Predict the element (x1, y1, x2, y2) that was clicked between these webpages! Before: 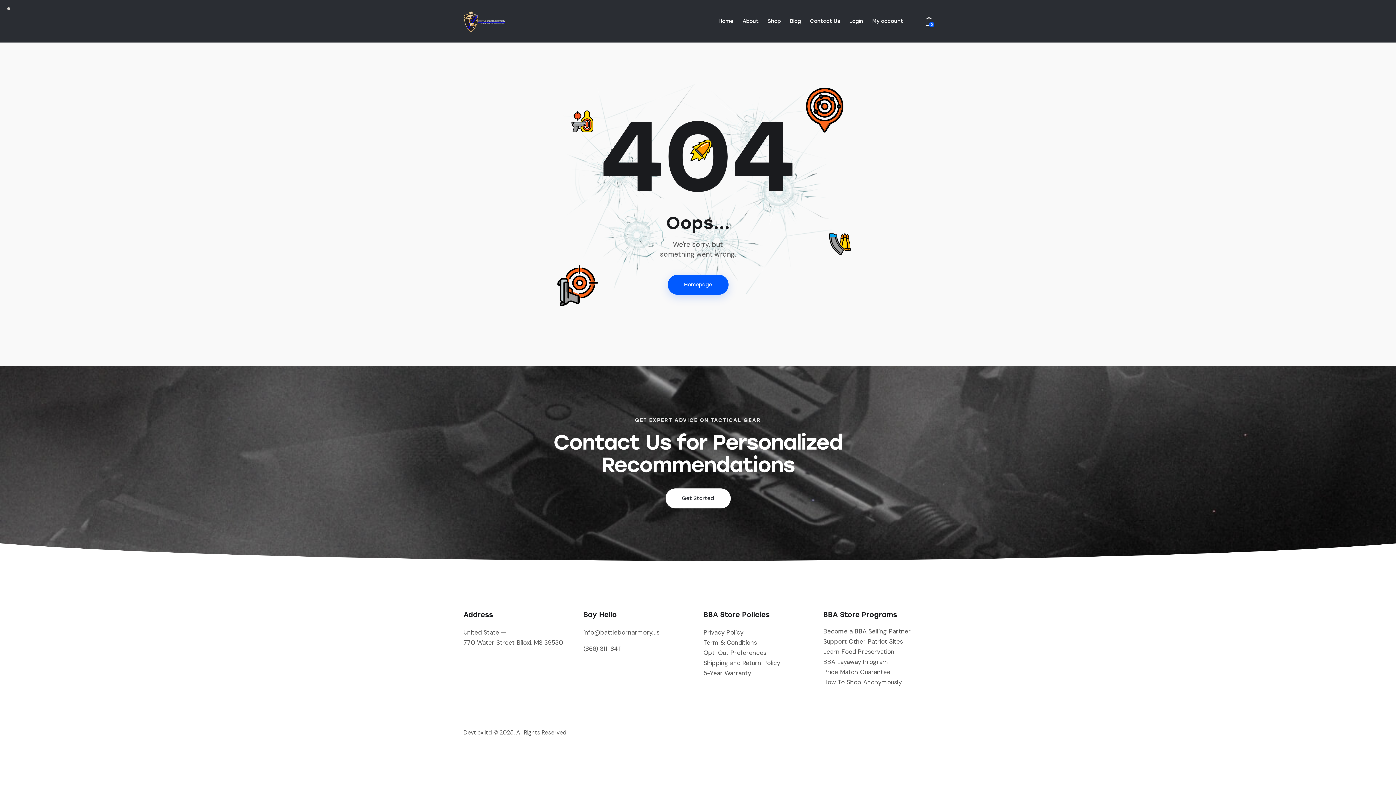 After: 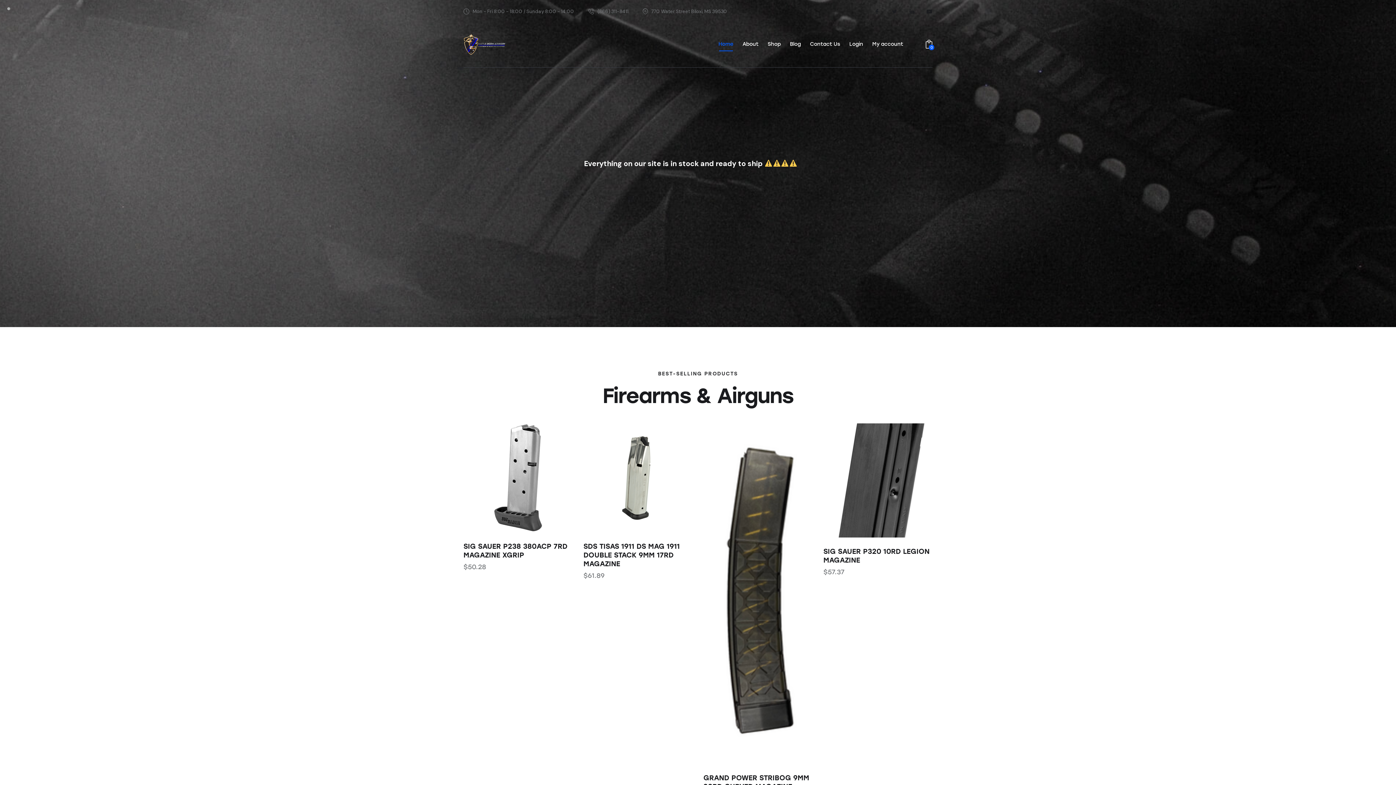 Action: bbox: (667, 274, 728, 294) label: Homepage